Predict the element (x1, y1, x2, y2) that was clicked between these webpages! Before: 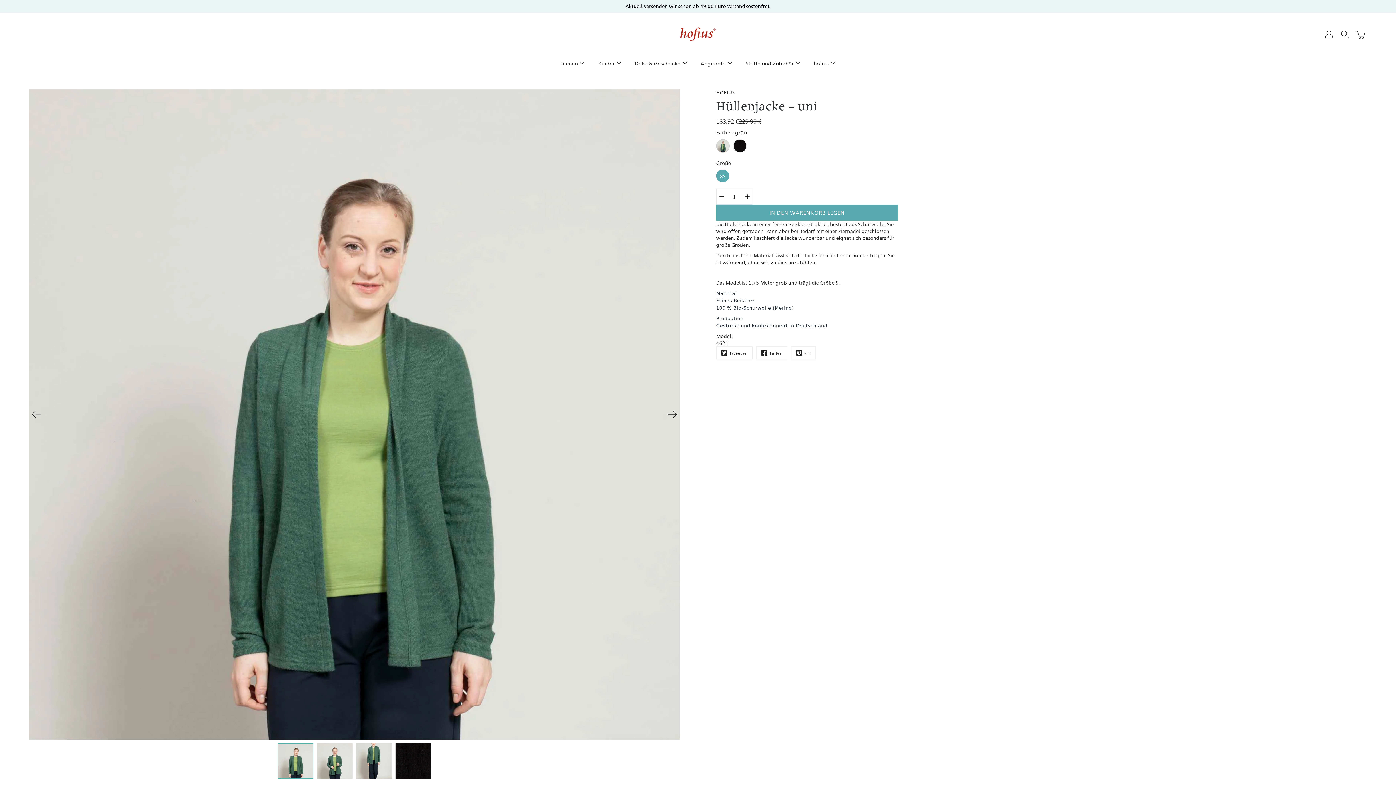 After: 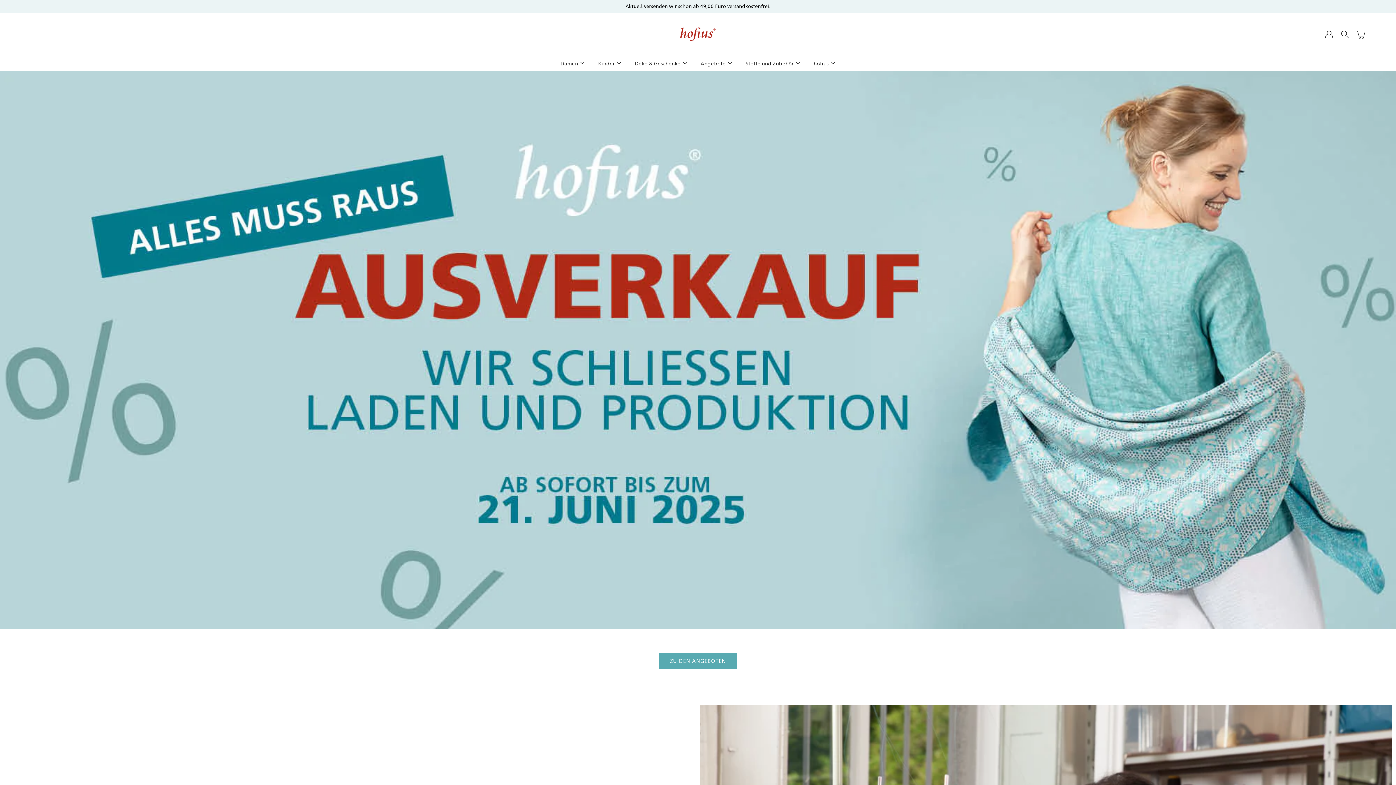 Action: bbox: (680, 16, 716, 52) label: hofius